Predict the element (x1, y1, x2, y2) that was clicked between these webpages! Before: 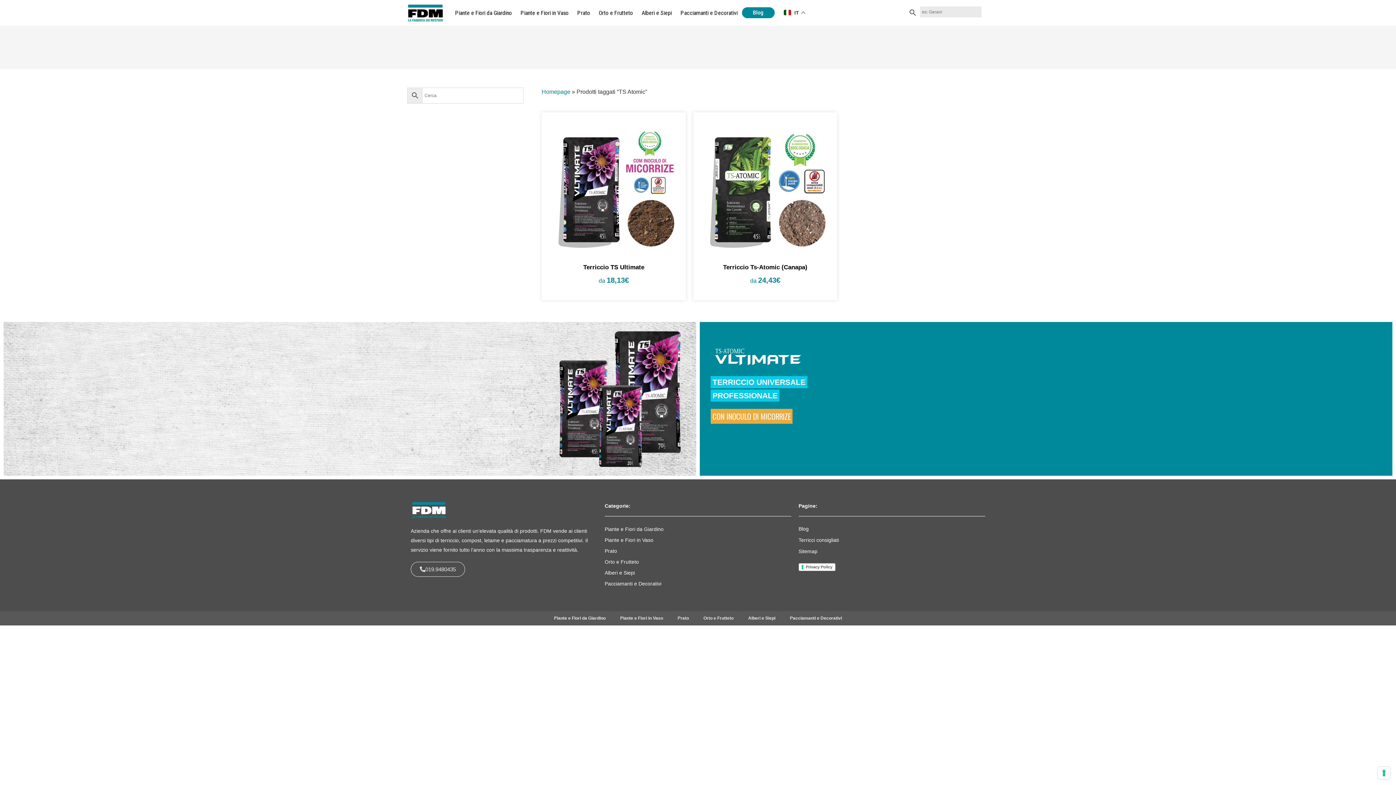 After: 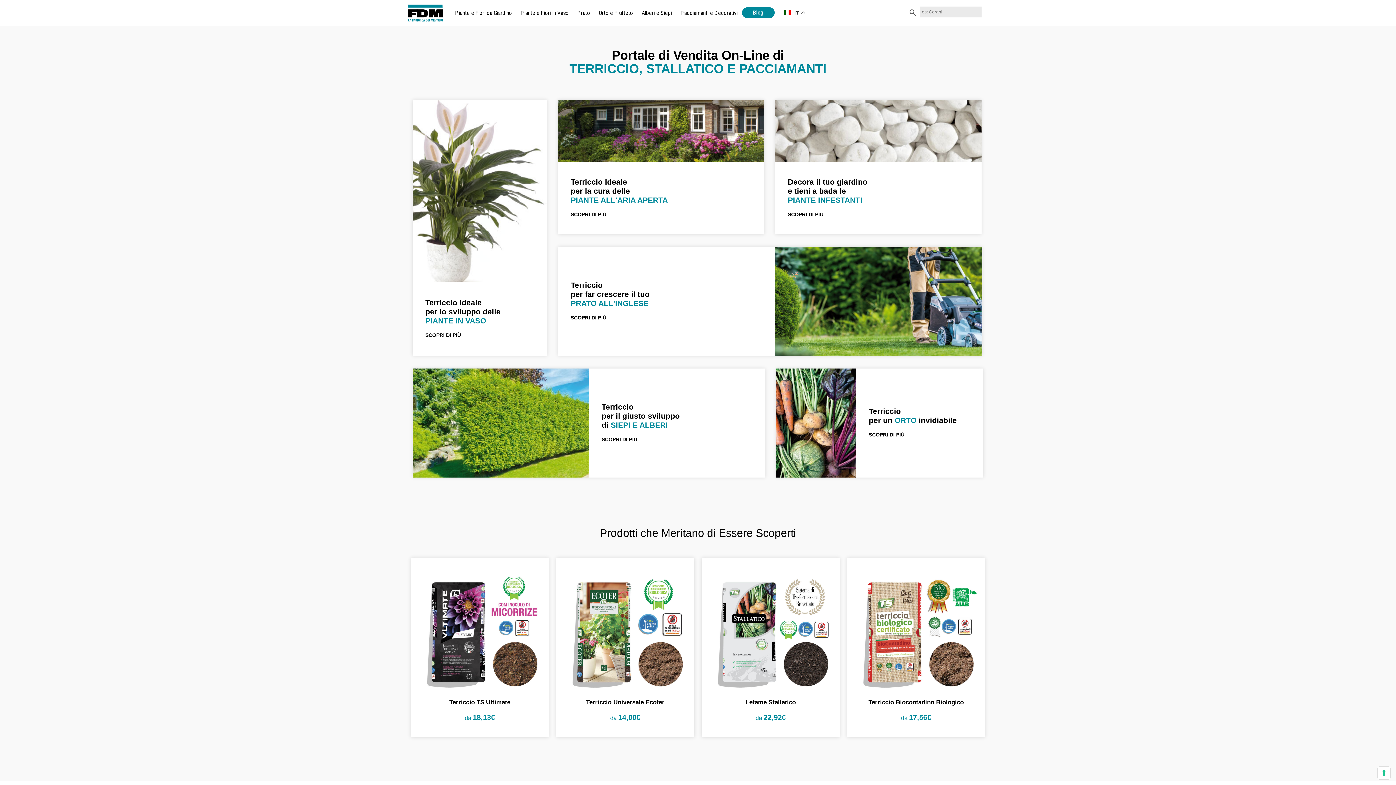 Action: bbox: (407, 3, 443, 22)